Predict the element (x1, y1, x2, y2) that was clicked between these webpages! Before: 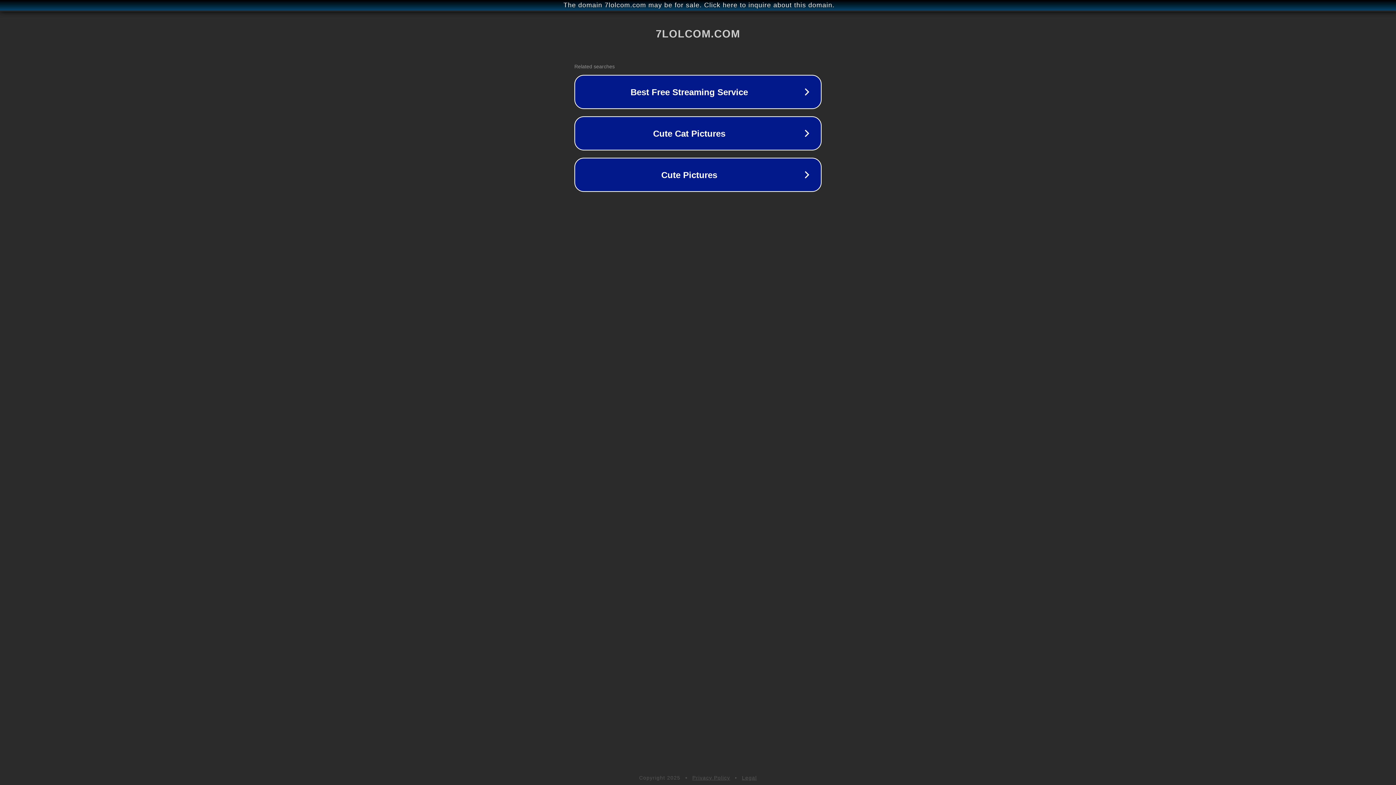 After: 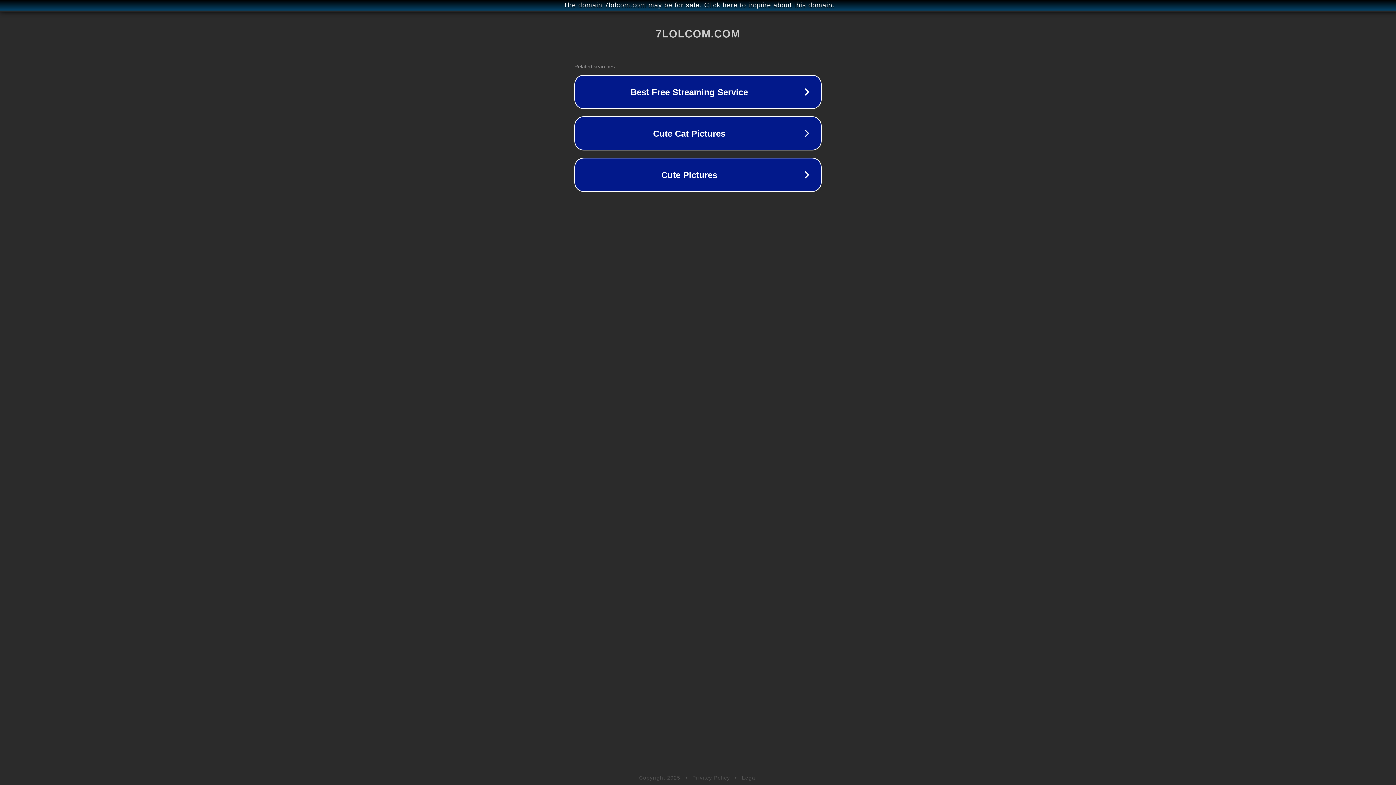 Action: label: Legal bbox: (742, 775, 757, 781)